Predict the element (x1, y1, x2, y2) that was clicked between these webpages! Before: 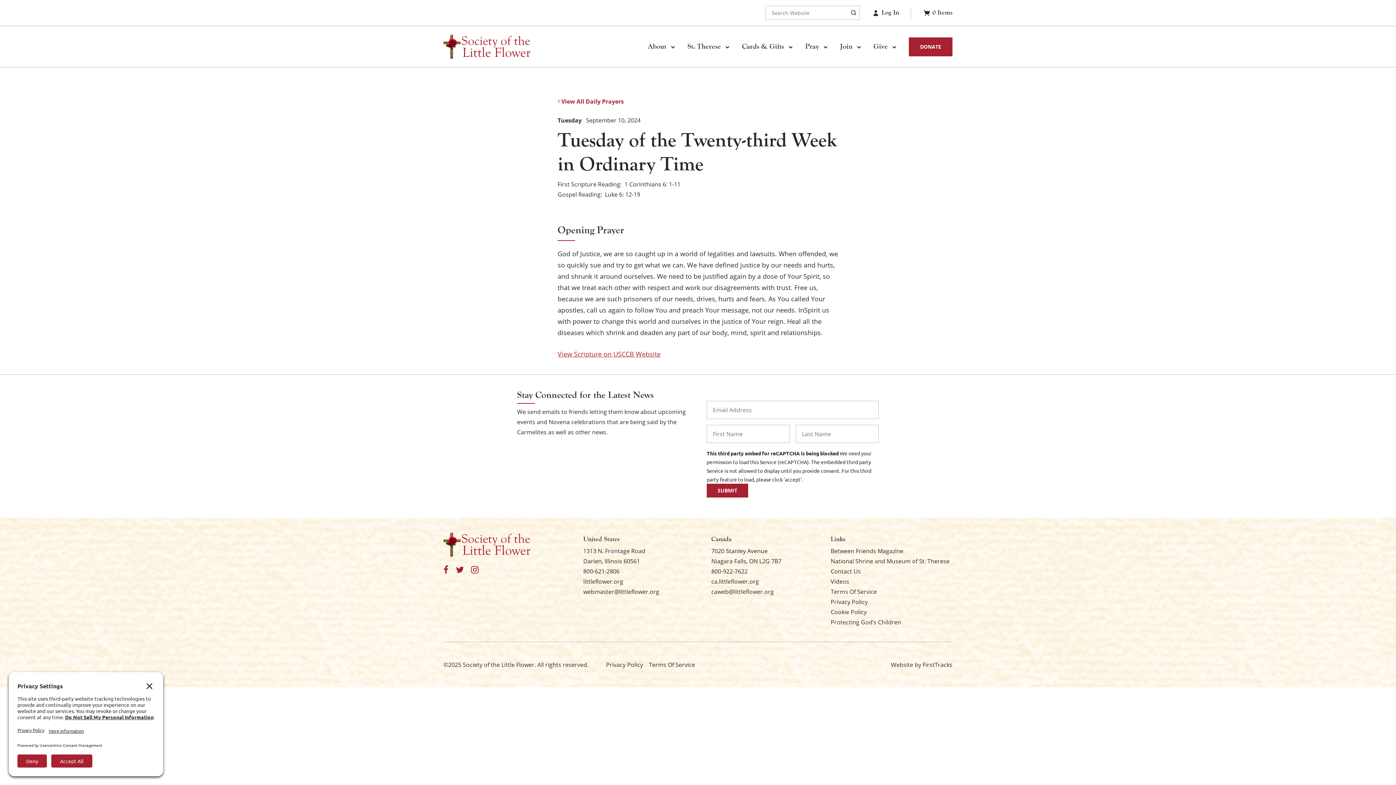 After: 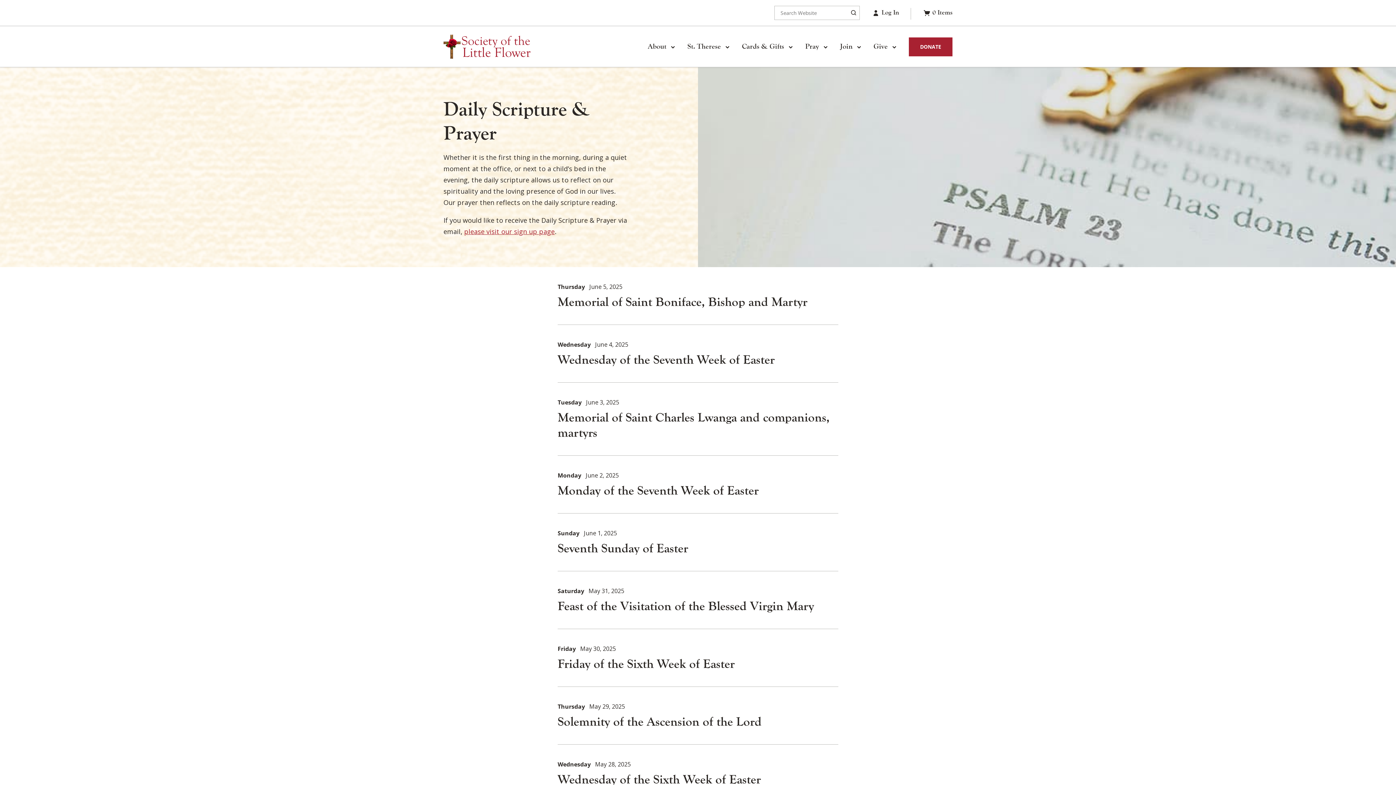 Action: label:  View All Daily Prayers bbox: (557, 97, 624, 105)